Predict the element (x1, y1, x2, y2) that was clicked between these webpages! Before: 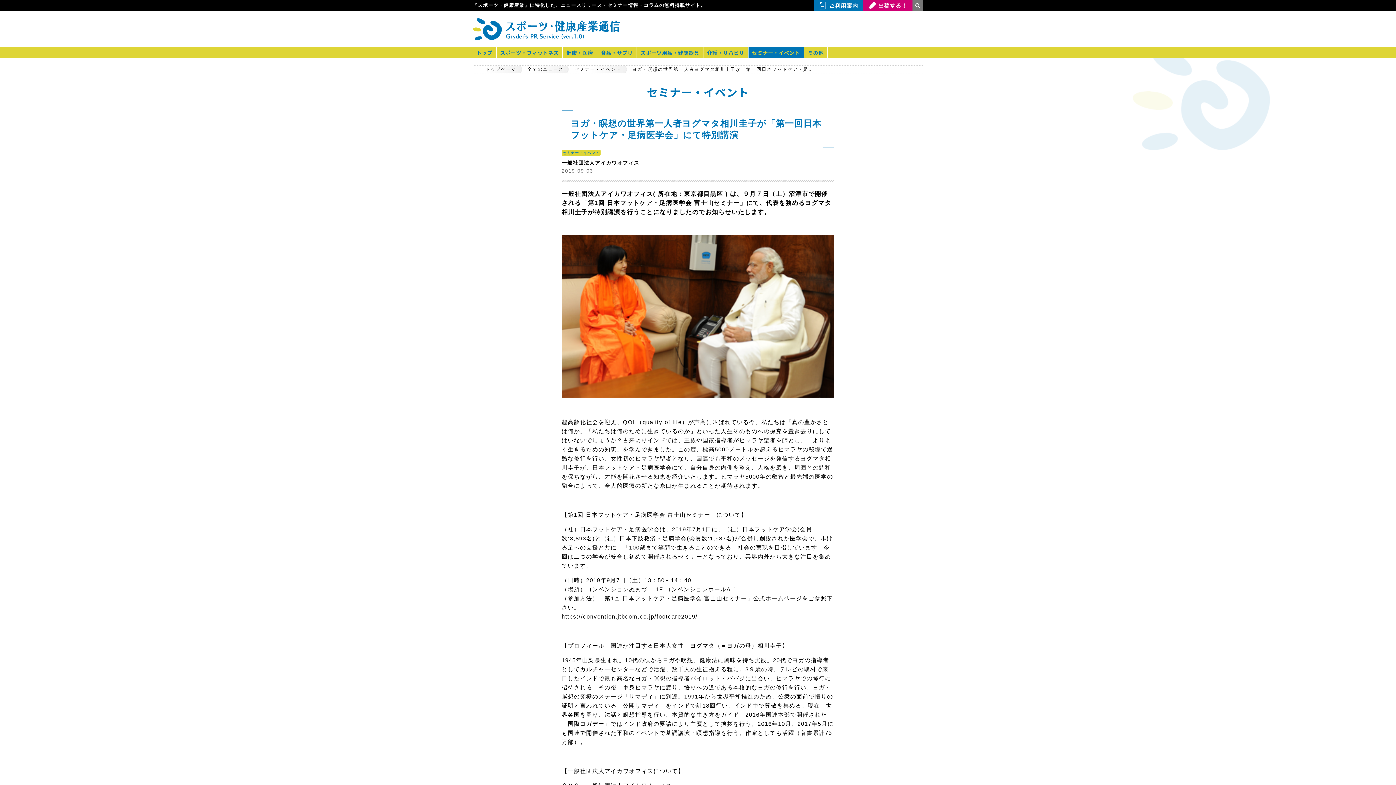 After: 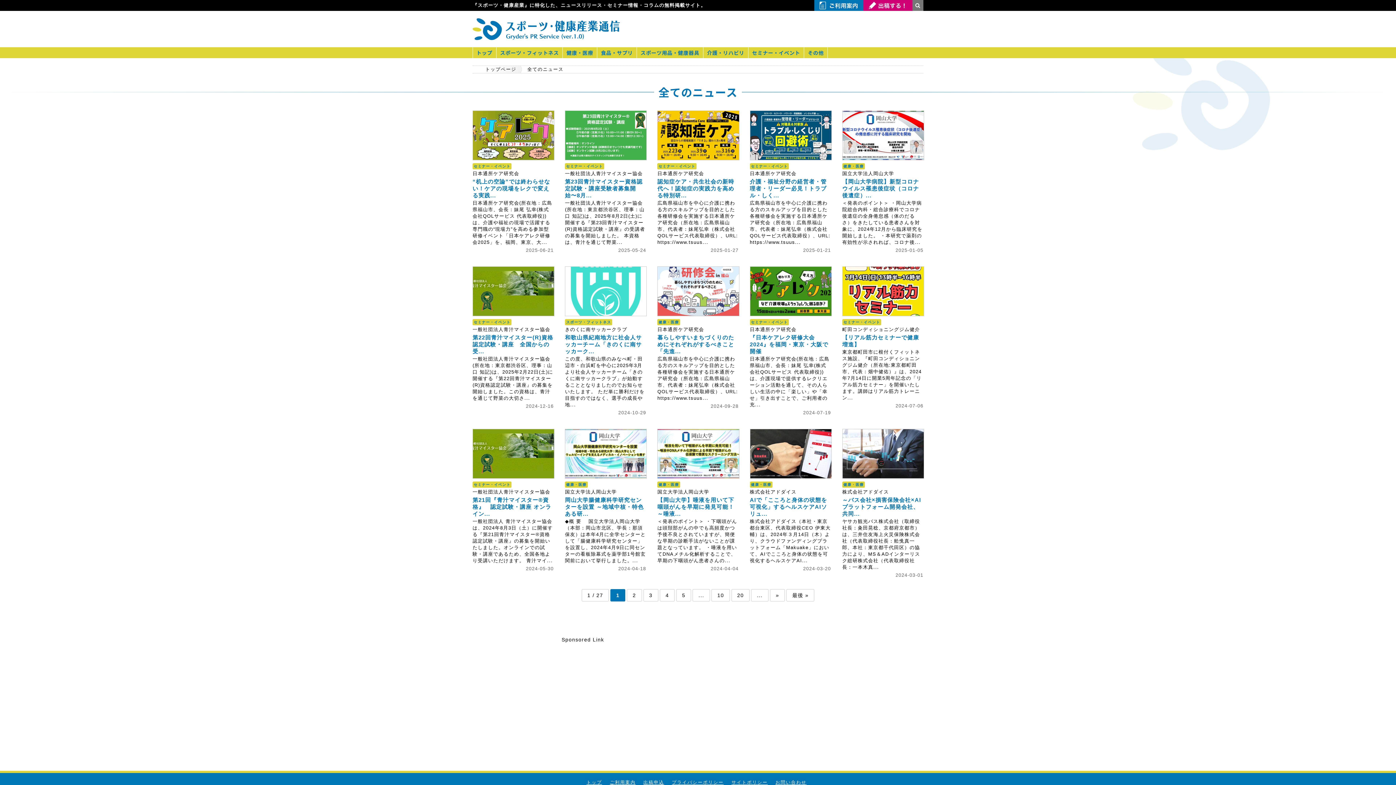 Action: label: 全てのニュース bbox: (527, 65, 569, 73)